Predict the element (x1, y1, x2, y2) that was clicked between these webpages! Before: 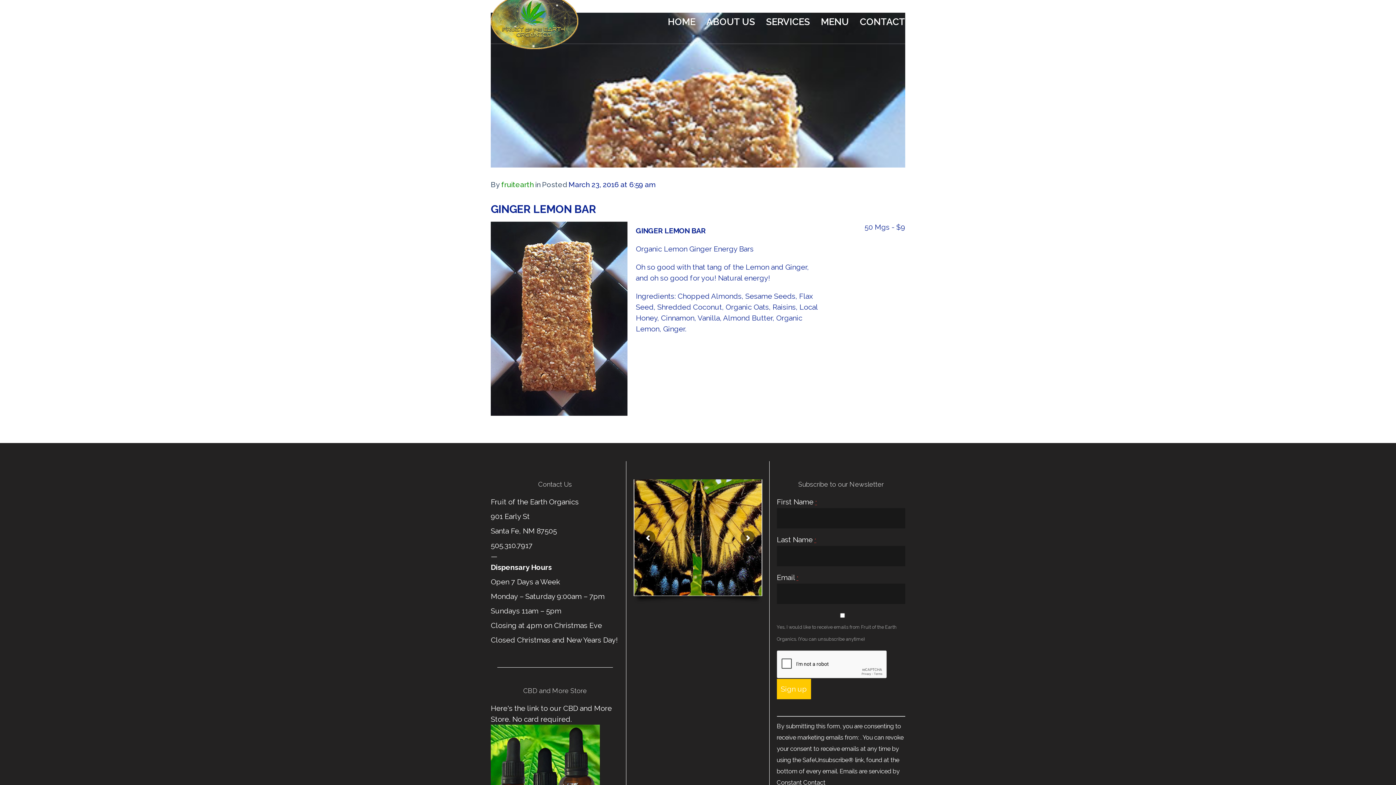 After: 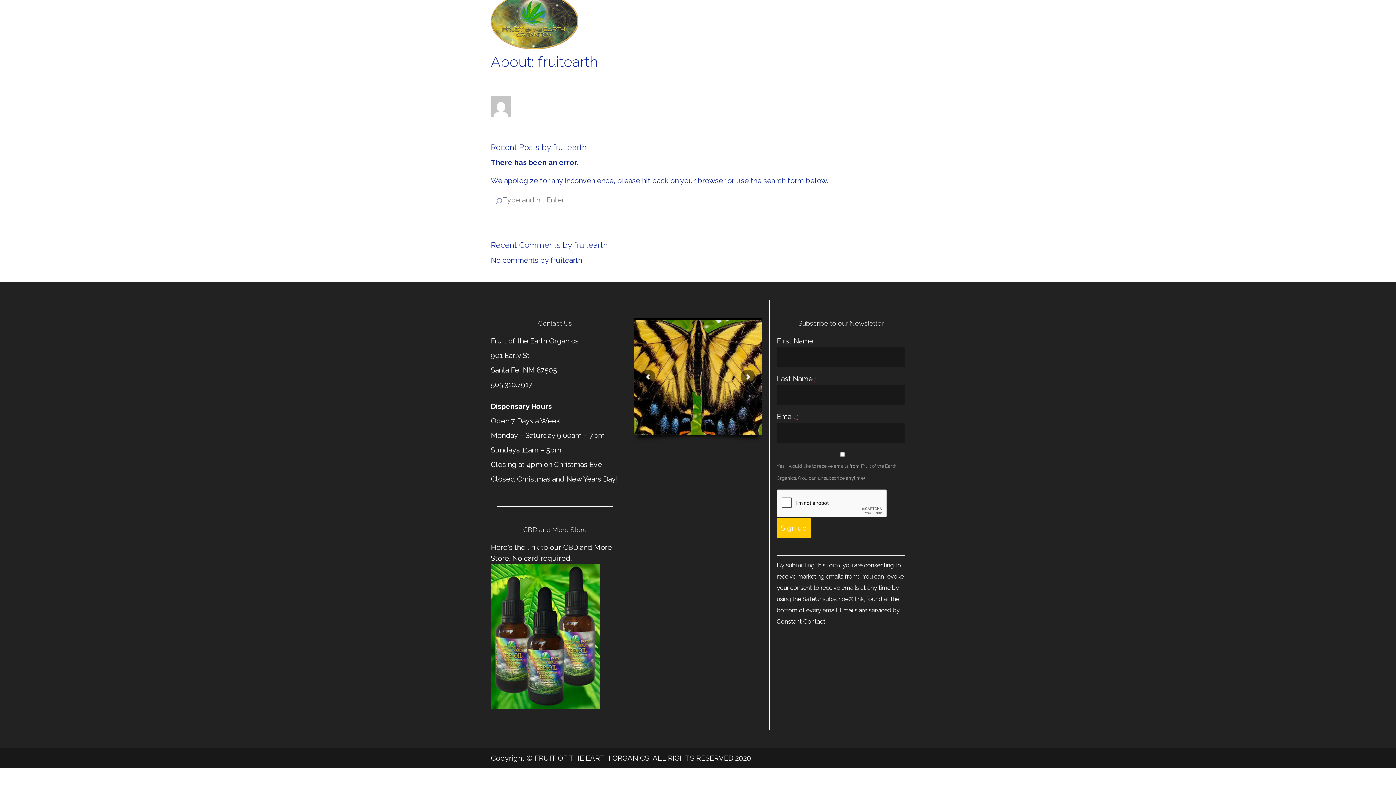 Action: bbox: (501, 180, 533, 189) label: fruitearth